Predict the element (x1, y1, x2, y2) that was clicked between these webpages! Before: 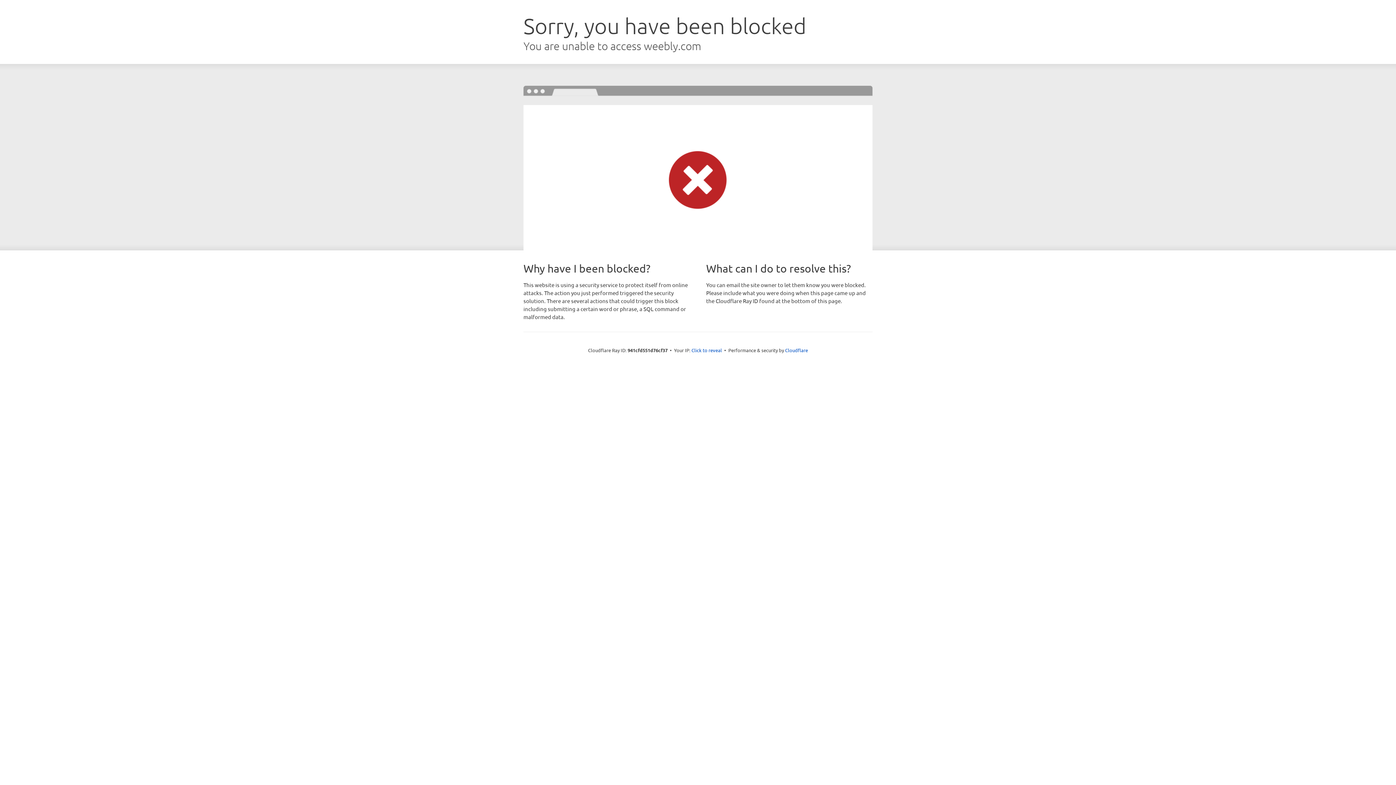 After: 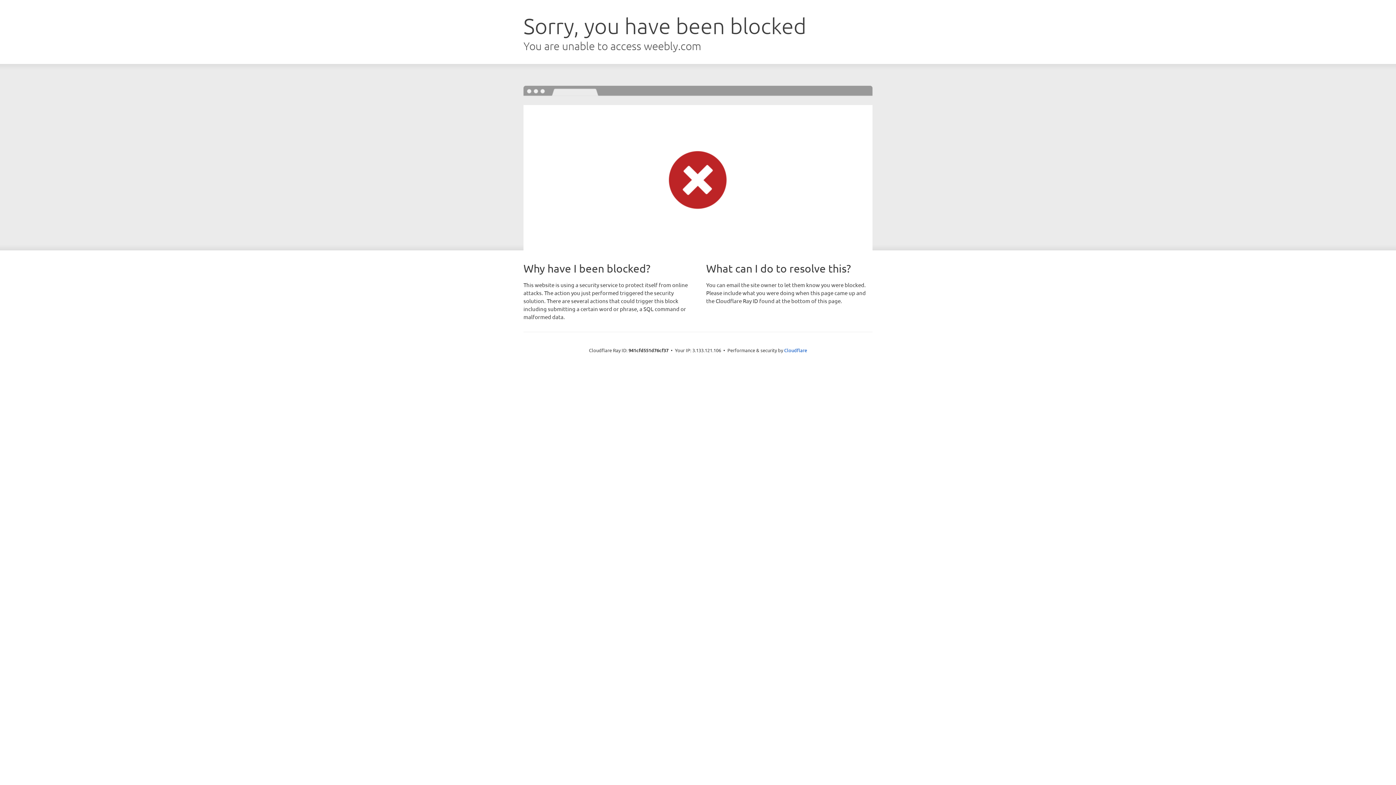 Action: bbox: (691, 346, 722, 353) label: Click to reveal